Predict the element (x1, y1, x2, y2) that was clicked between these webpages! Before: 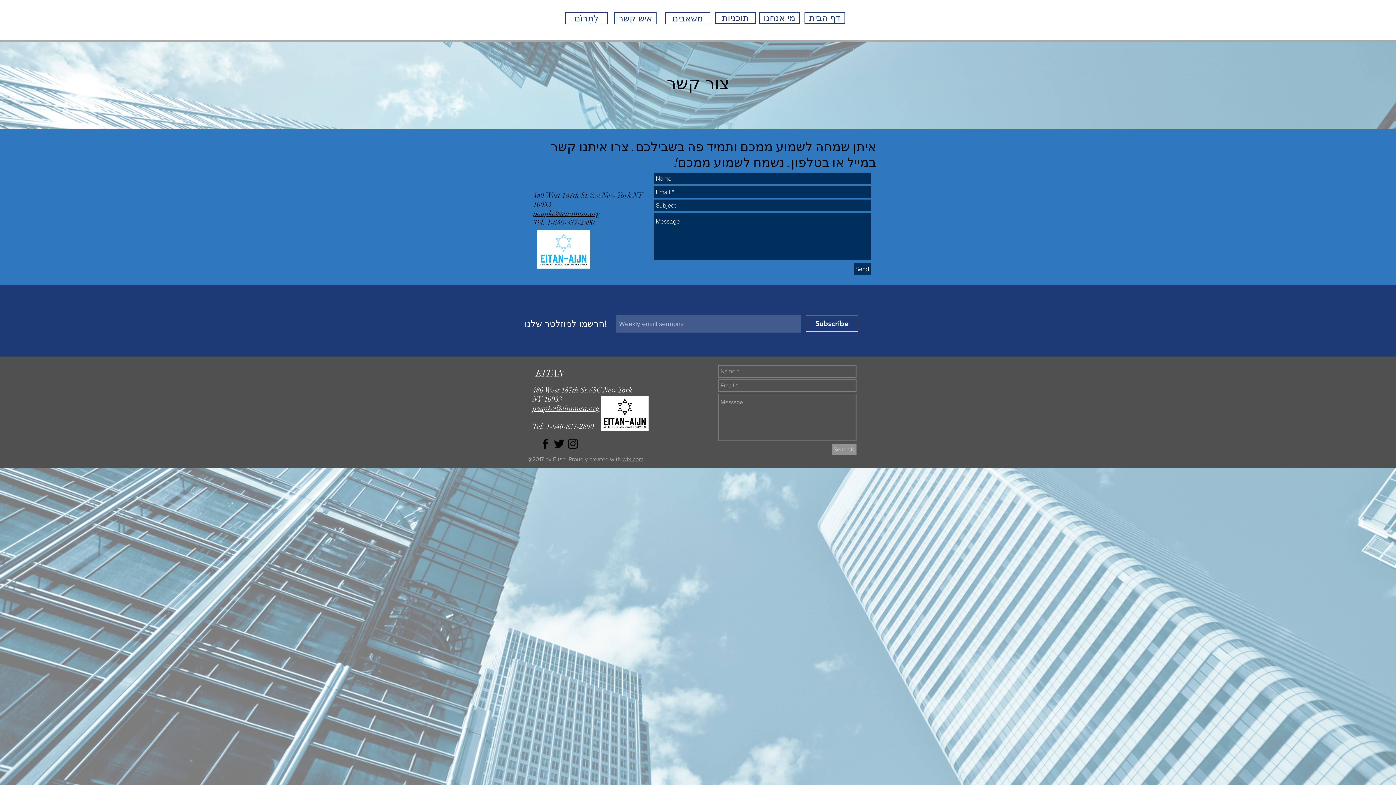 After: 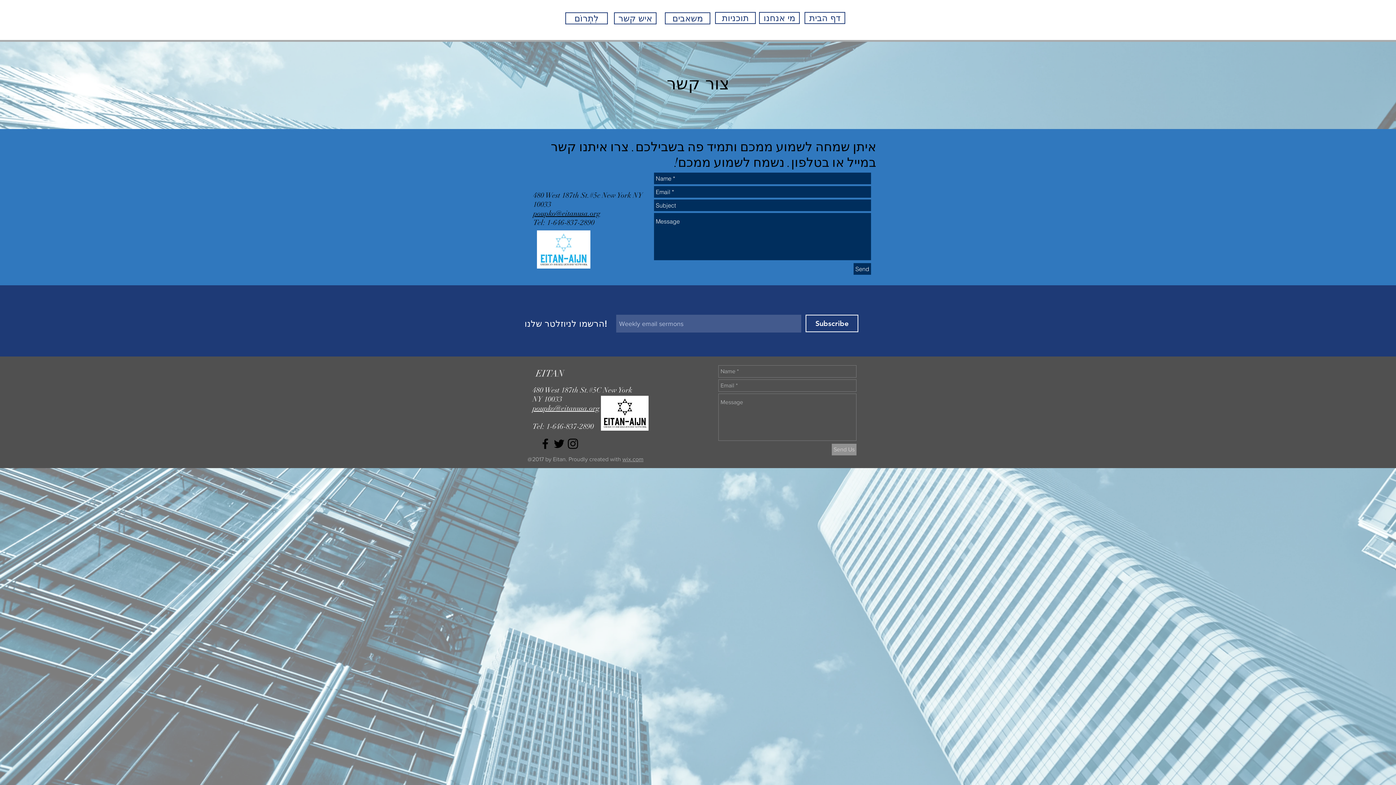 Action: bbox: (552, 437, 566, 450) label: Black Twitter Icon